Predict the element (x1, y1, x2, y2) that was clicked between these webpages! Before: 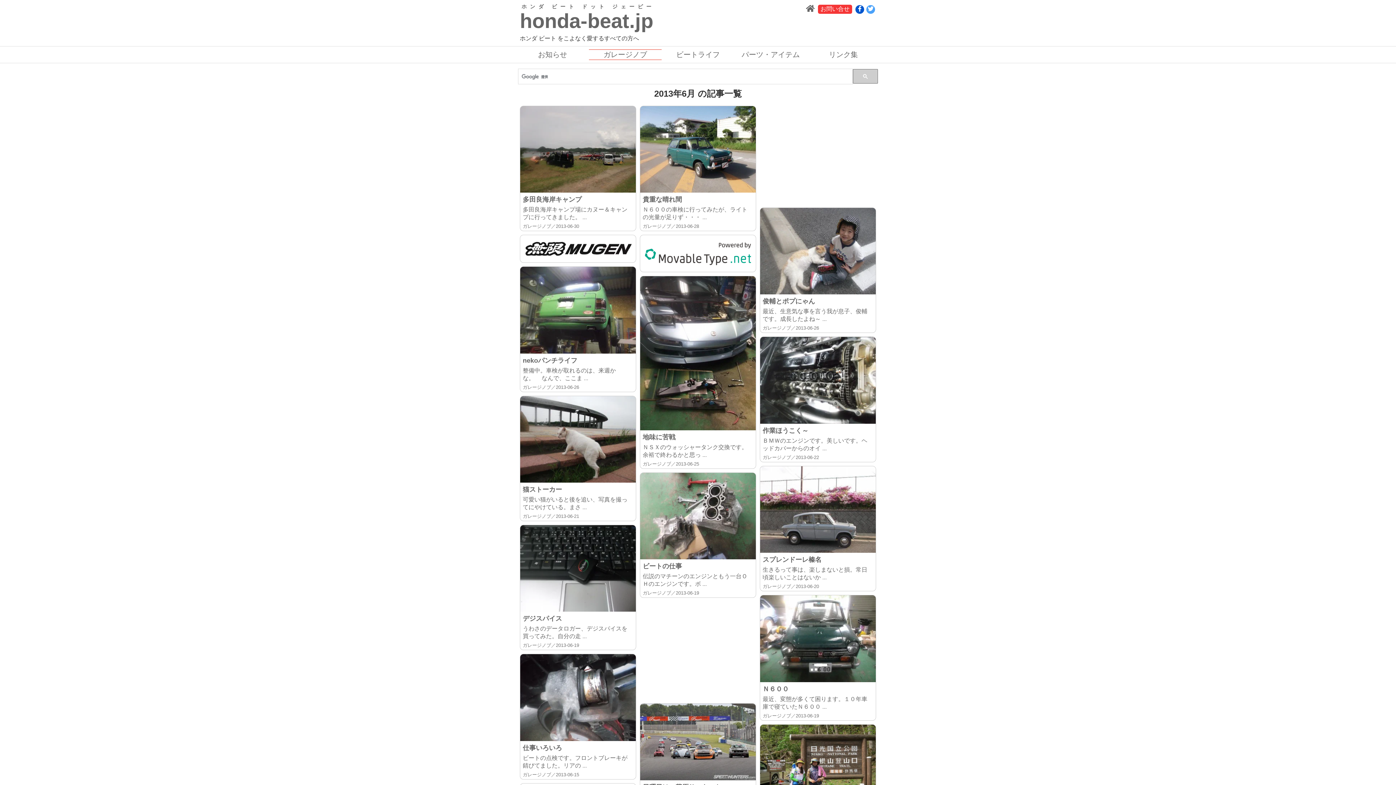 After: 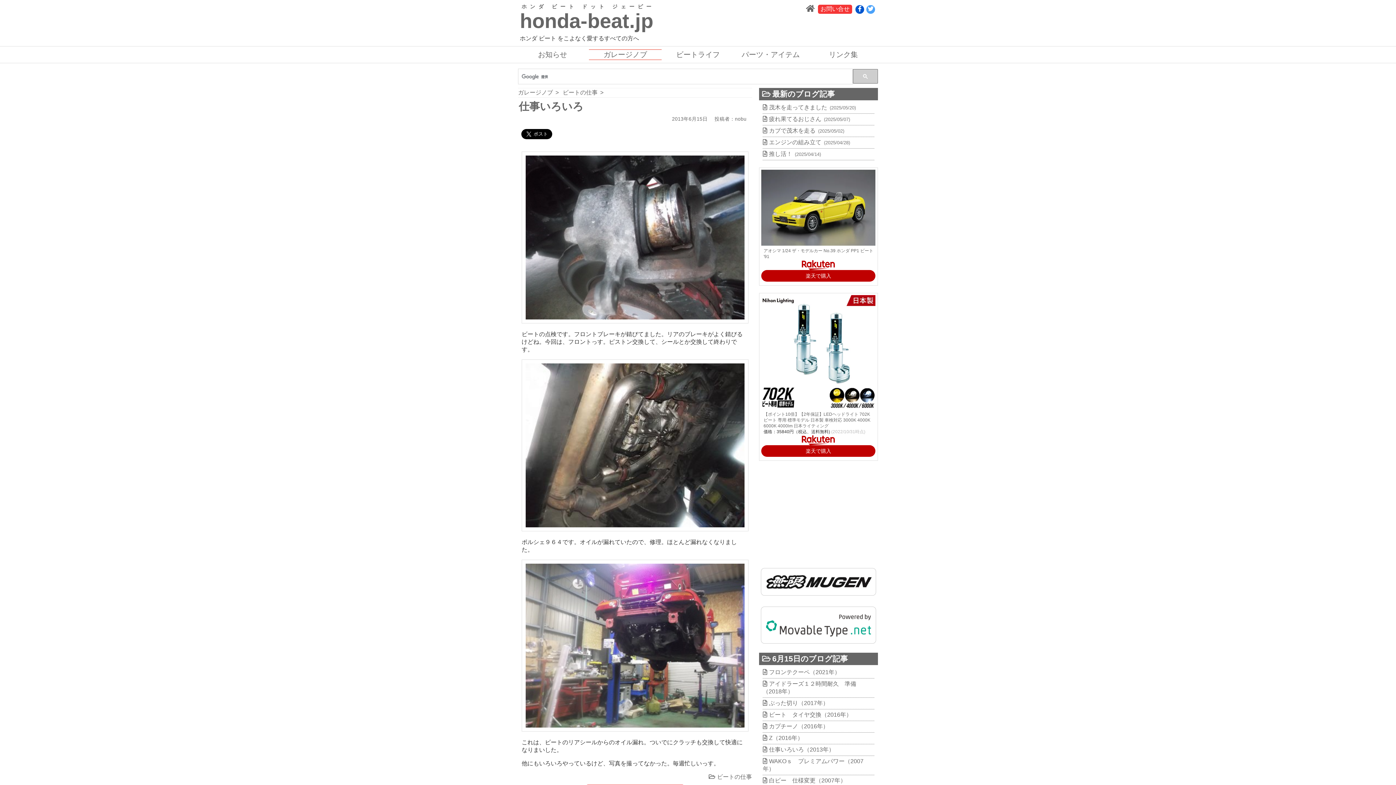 Action: label: 仕事いろいろ
ビートの点検です。フロントブレーキが錆びてました。リアの ...
ガレージノブ／2013-06-15 bbox: (520, 654, 636, 779)